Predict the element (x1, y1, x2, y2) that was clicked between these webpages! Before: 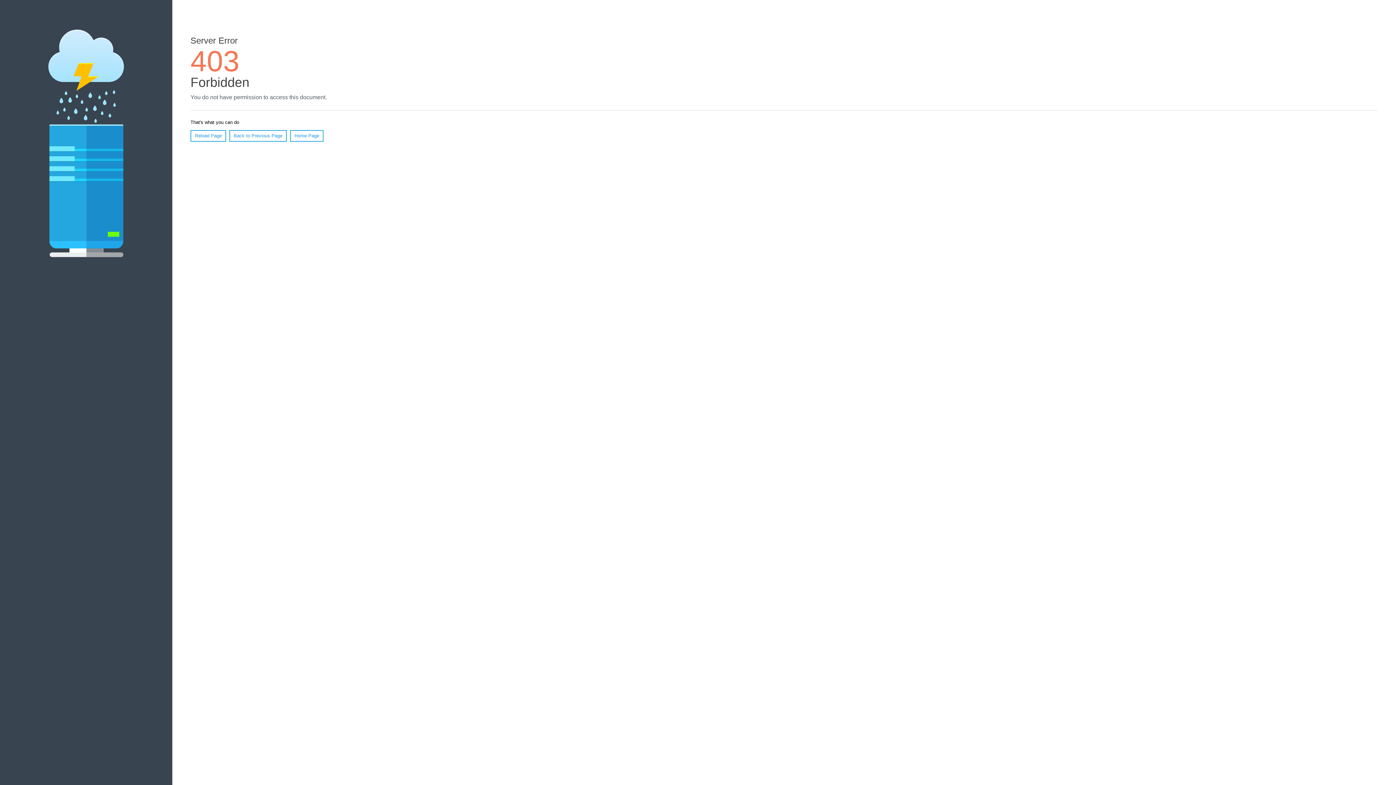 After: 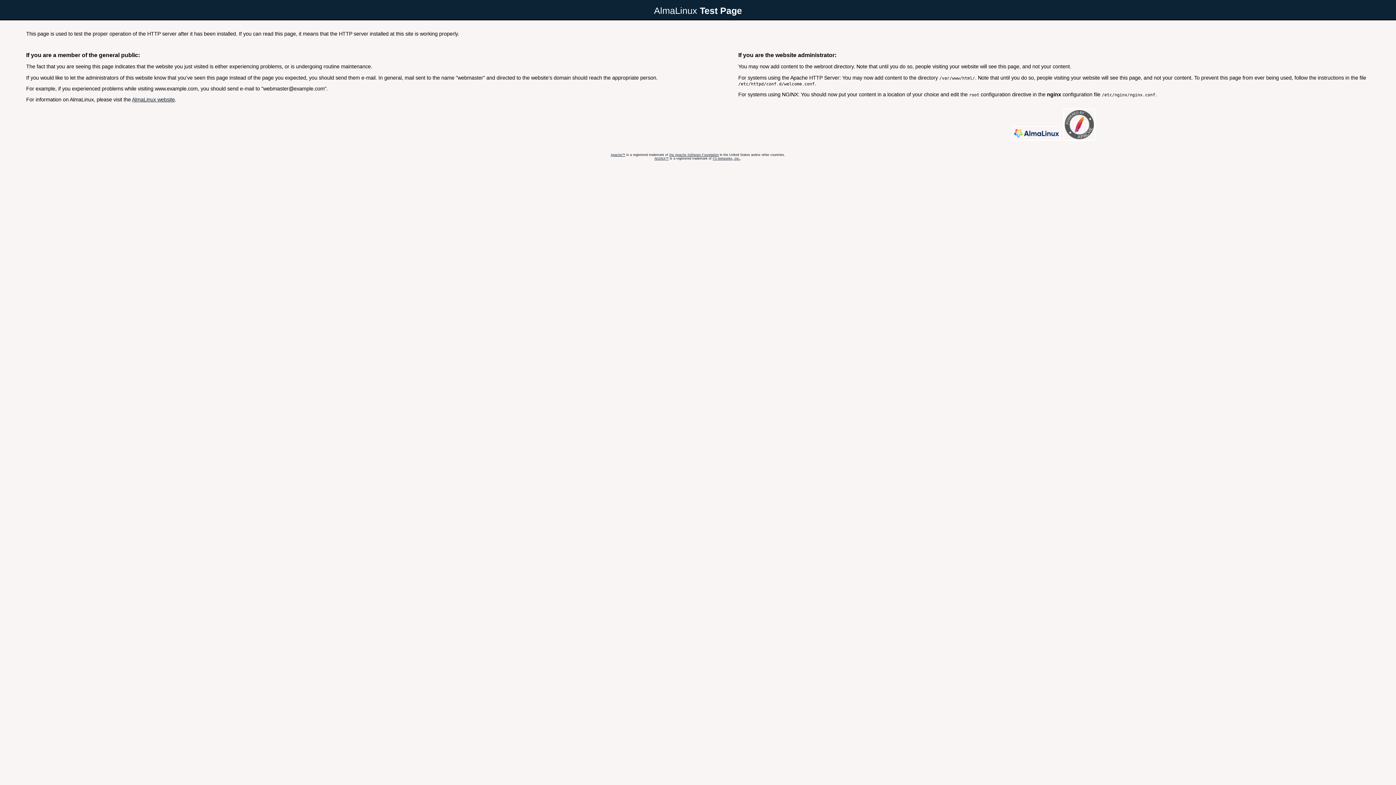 Action: bbox: (290, 130, 323, 141) label: Home Page